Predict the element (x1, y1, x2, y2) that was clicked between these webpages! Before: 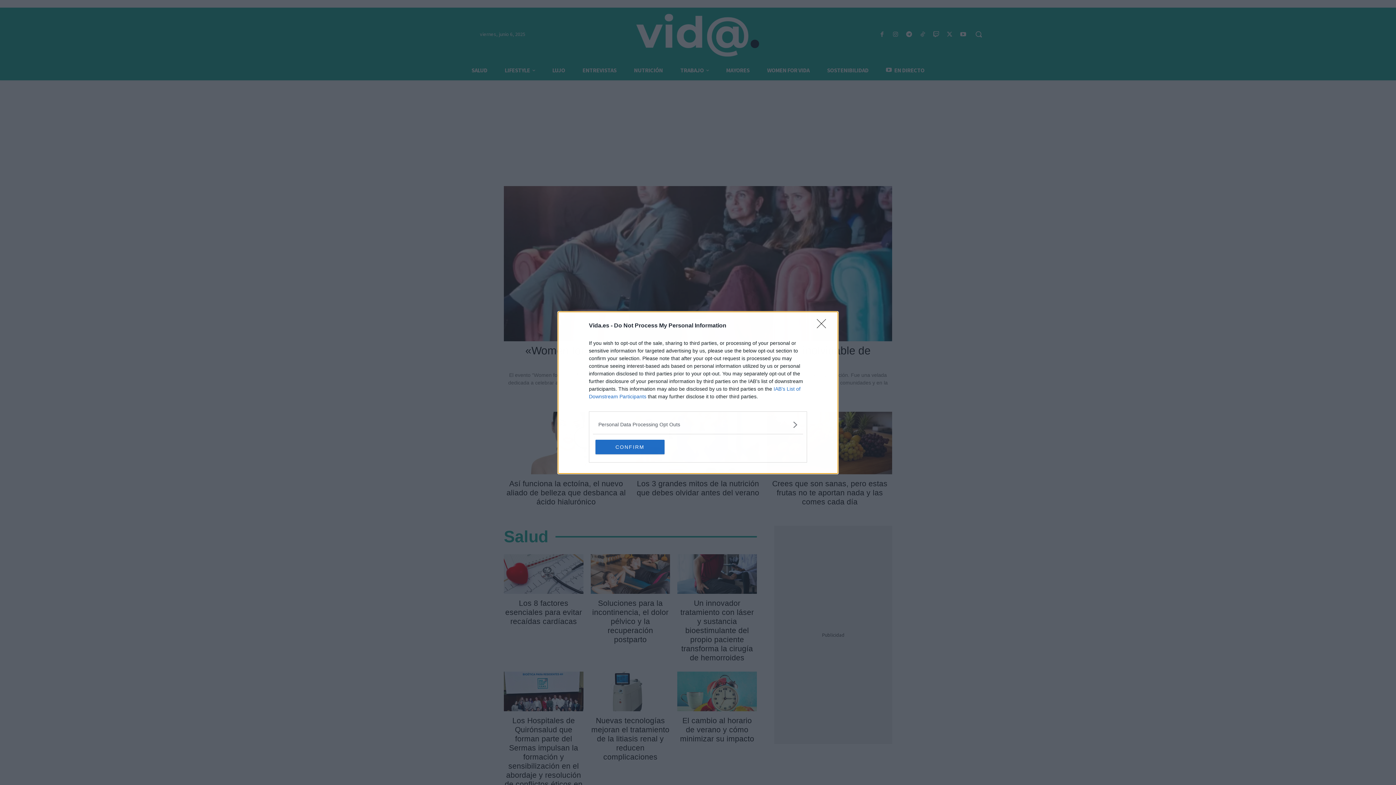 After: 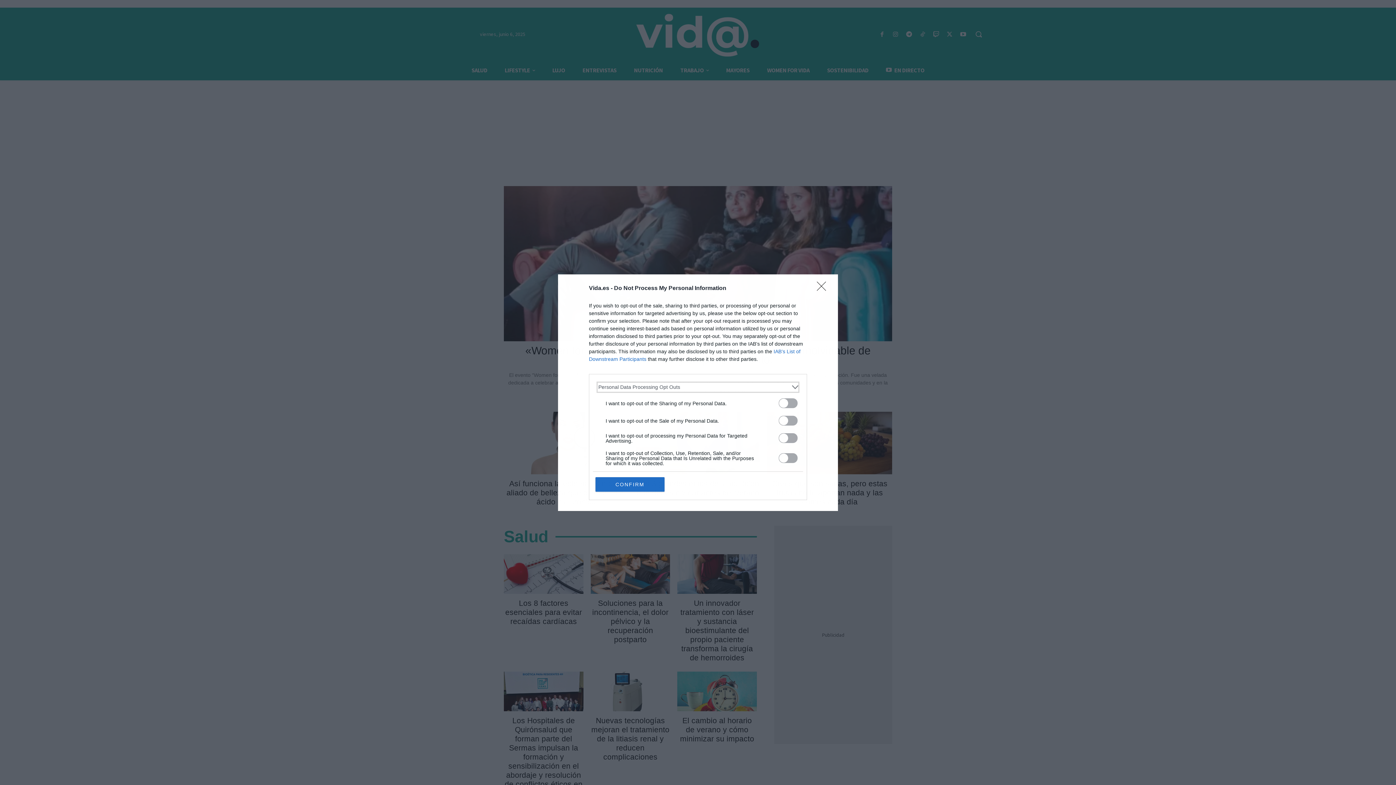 Action: label: Opt-Outs bbox: (598, 420, 797, 428)